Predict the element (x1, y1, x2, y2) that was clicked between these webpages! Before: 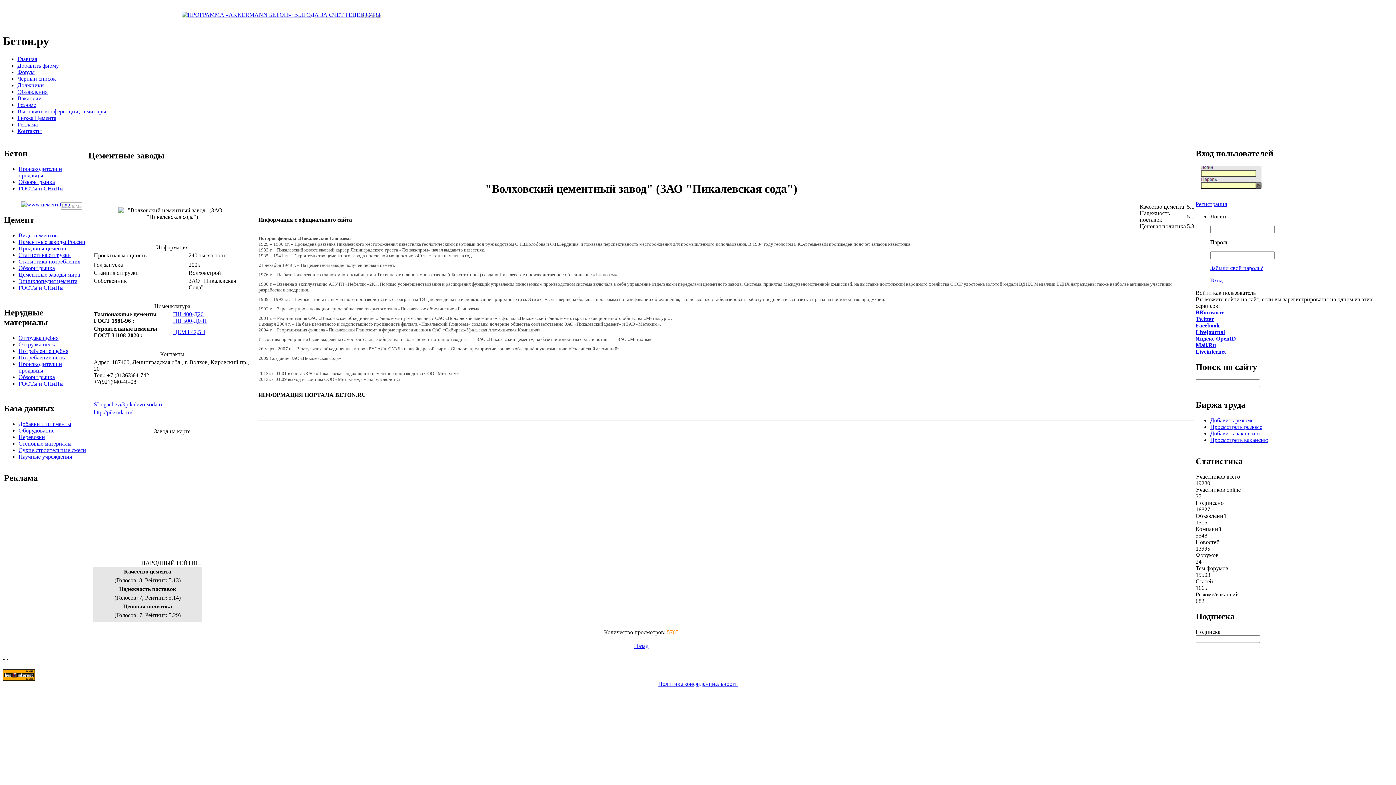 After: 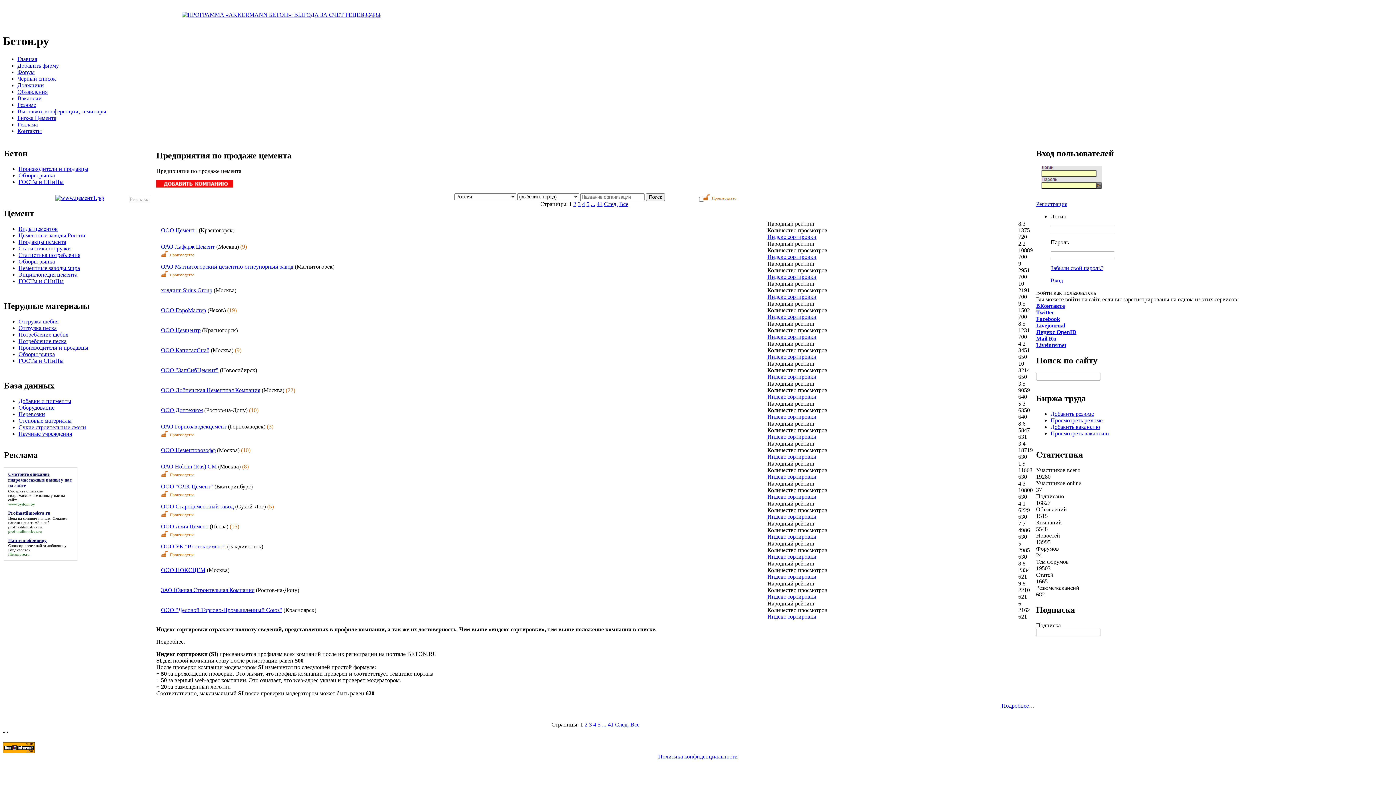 Action: label: Продавцы цемента bbox: (18, 245, 66, 251)